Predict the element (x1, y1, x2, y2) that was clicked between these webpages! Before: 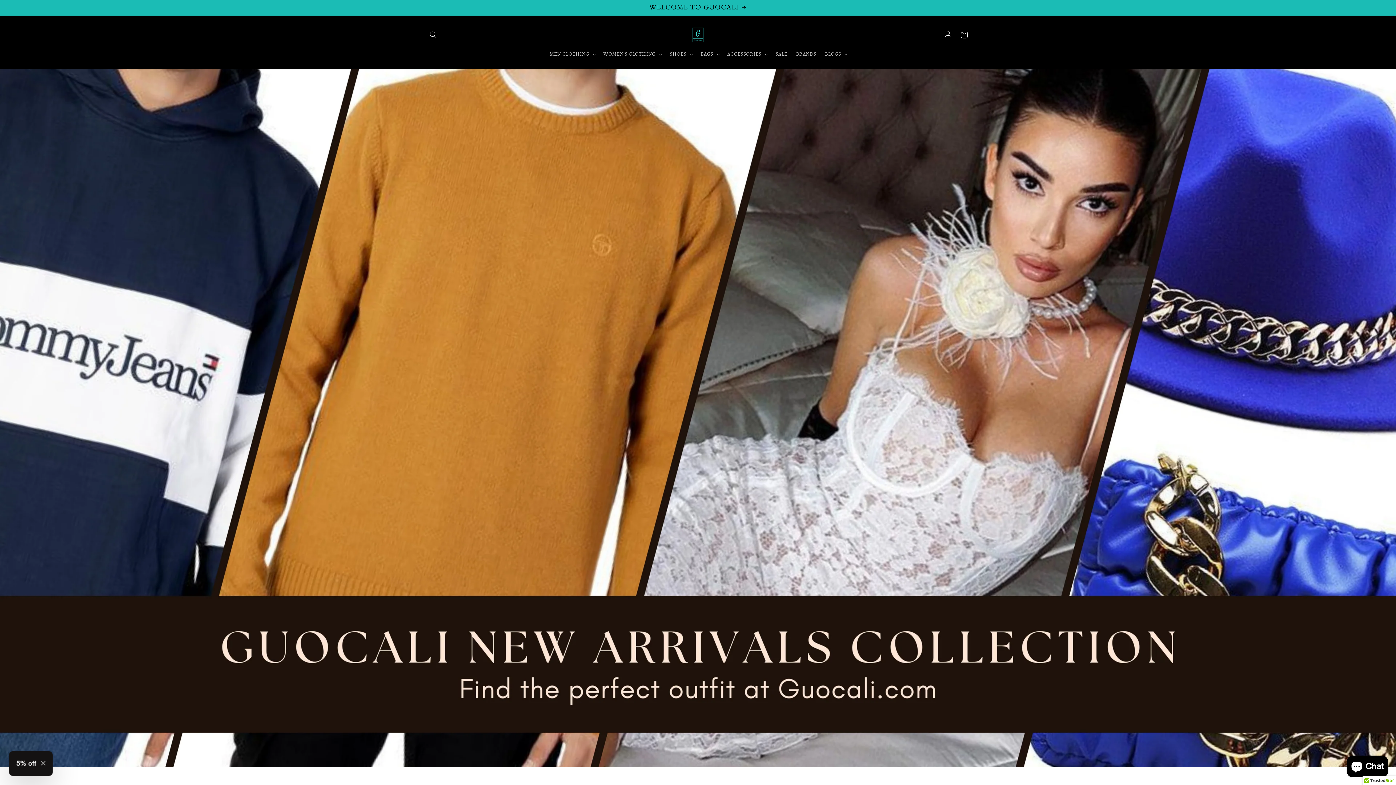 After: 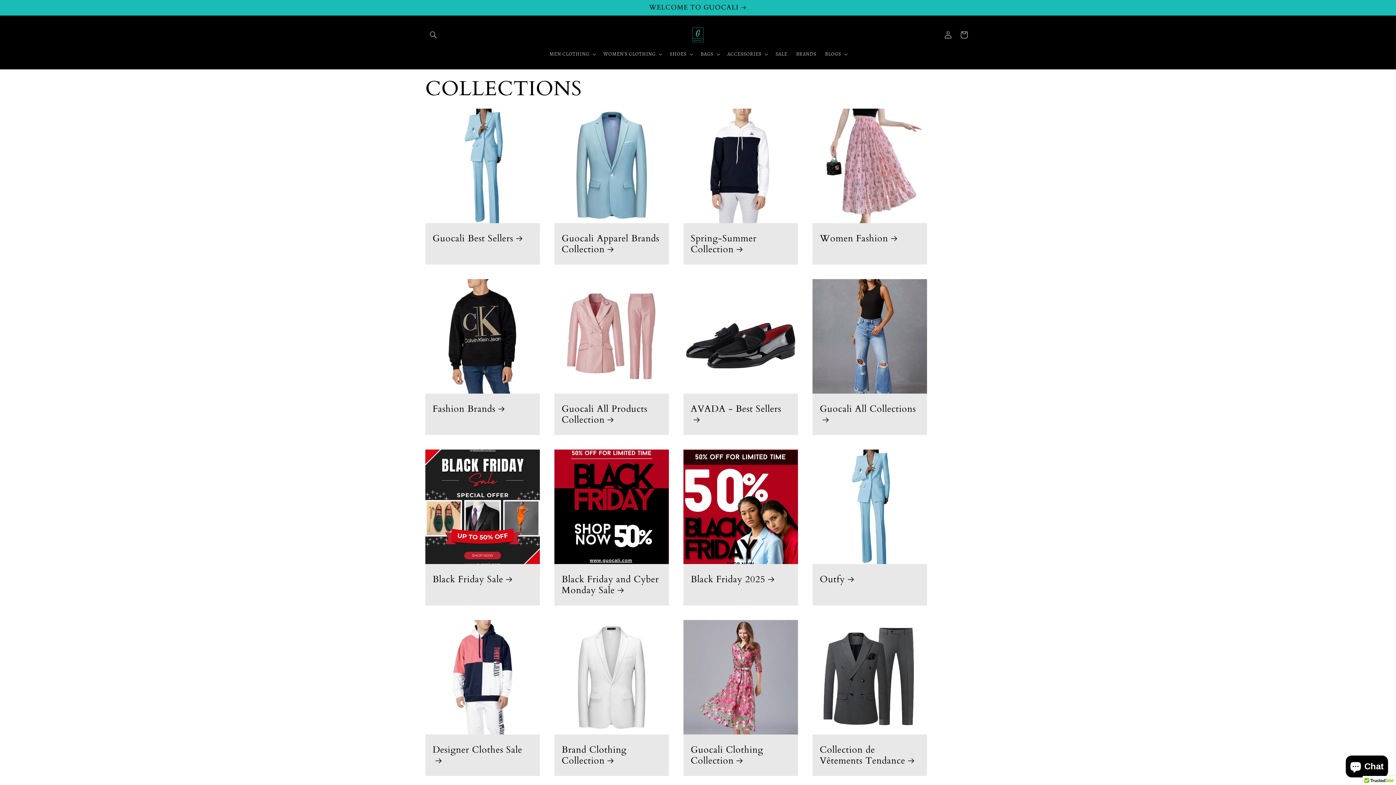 Action: label: WELCOME TO GUOCALI bbox: (418, 0, 977, 15)